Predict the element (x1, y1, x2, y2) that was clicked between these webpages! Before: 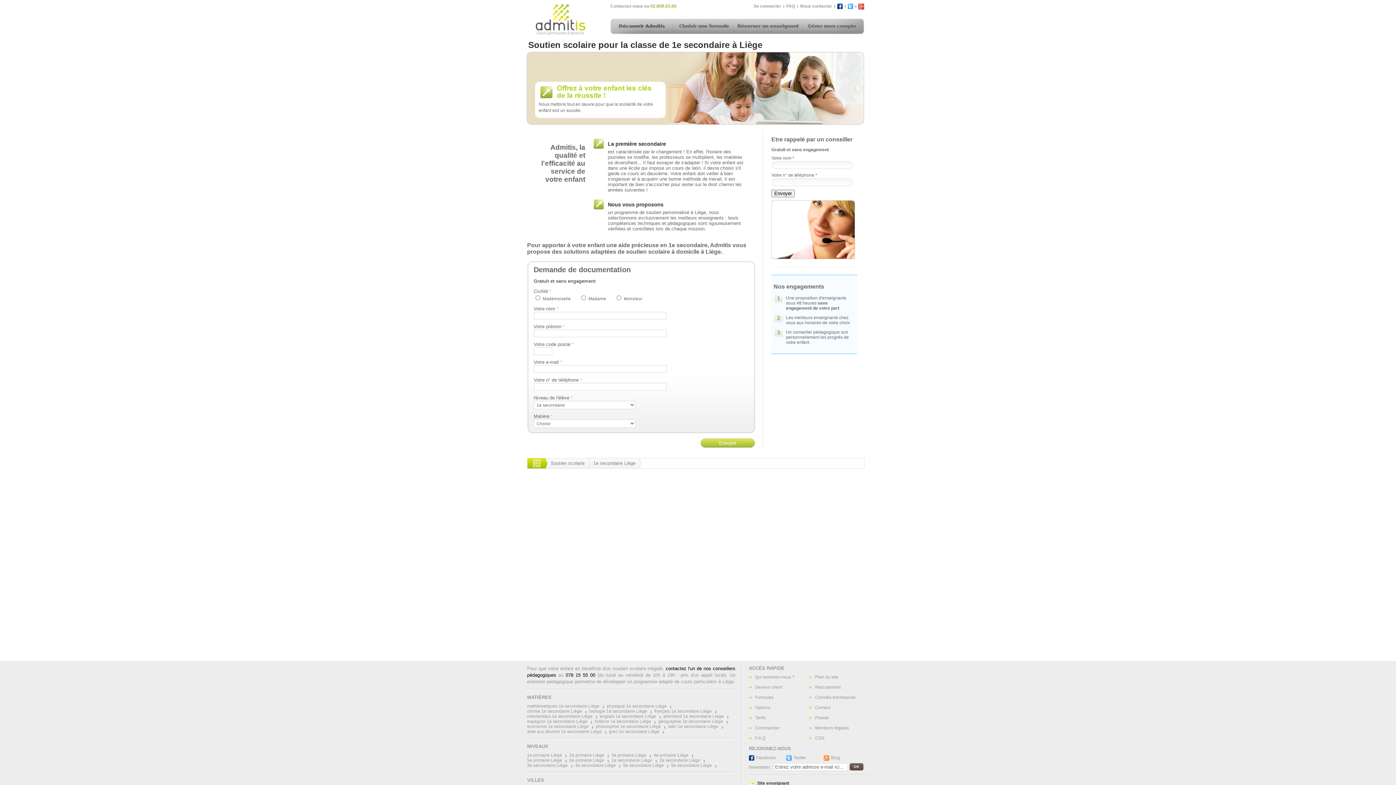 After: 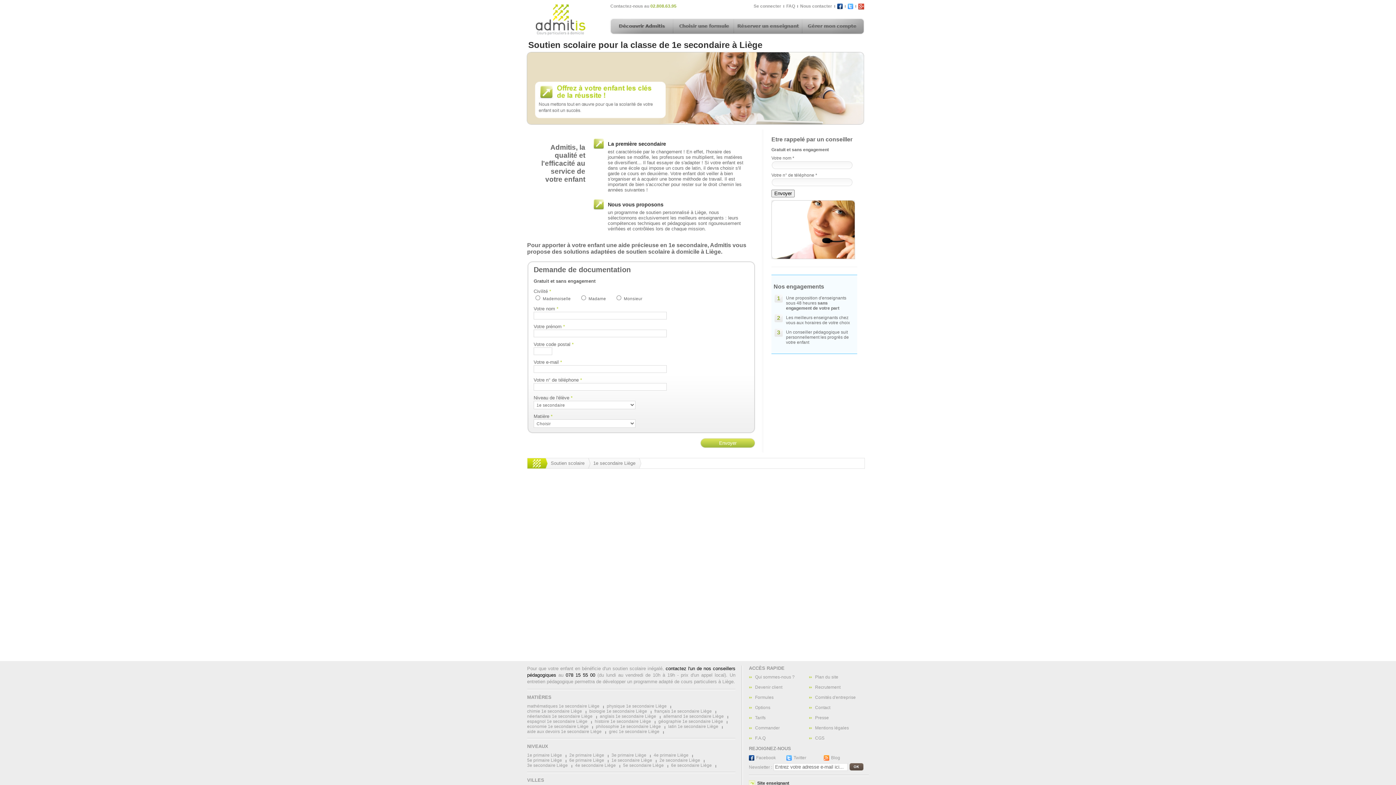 Action: bbox: (855, 3, 866, 10)